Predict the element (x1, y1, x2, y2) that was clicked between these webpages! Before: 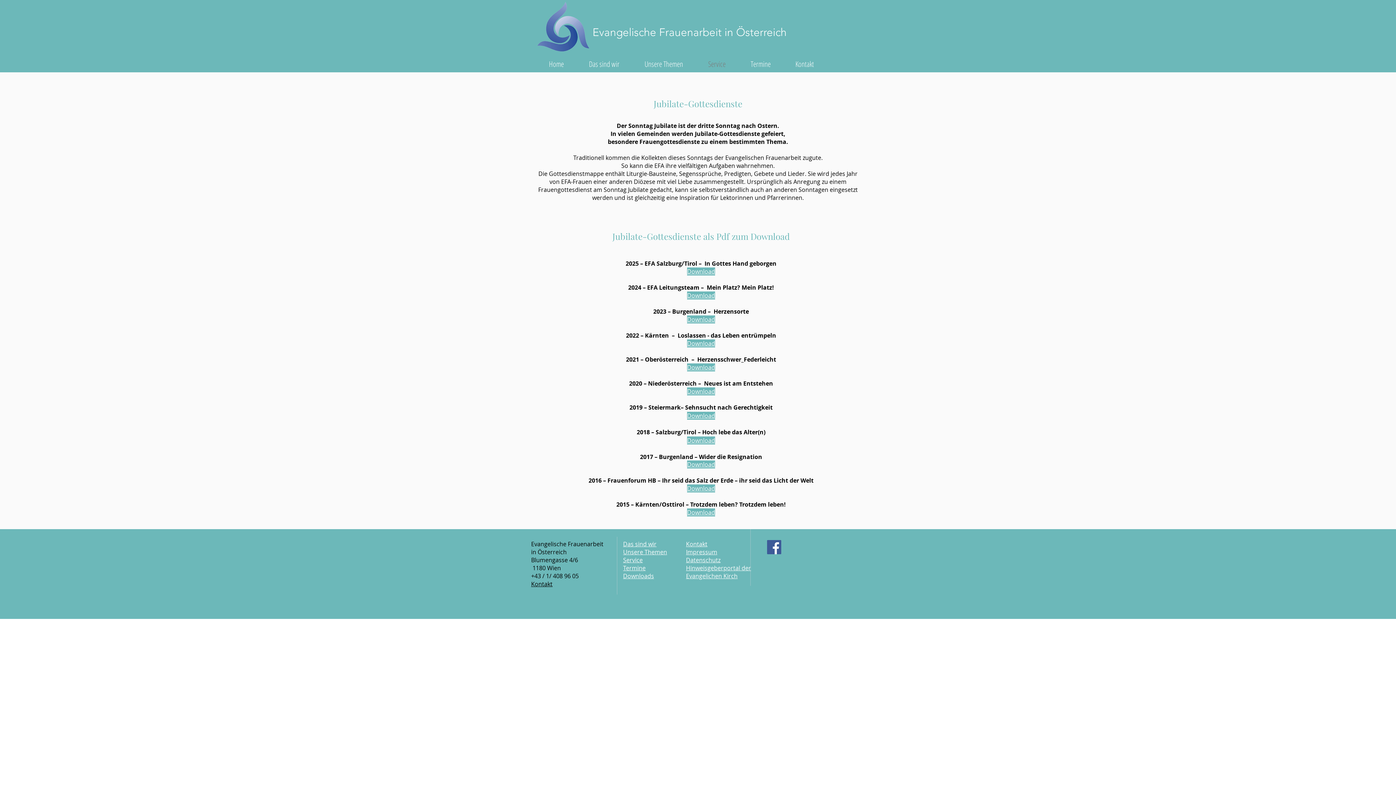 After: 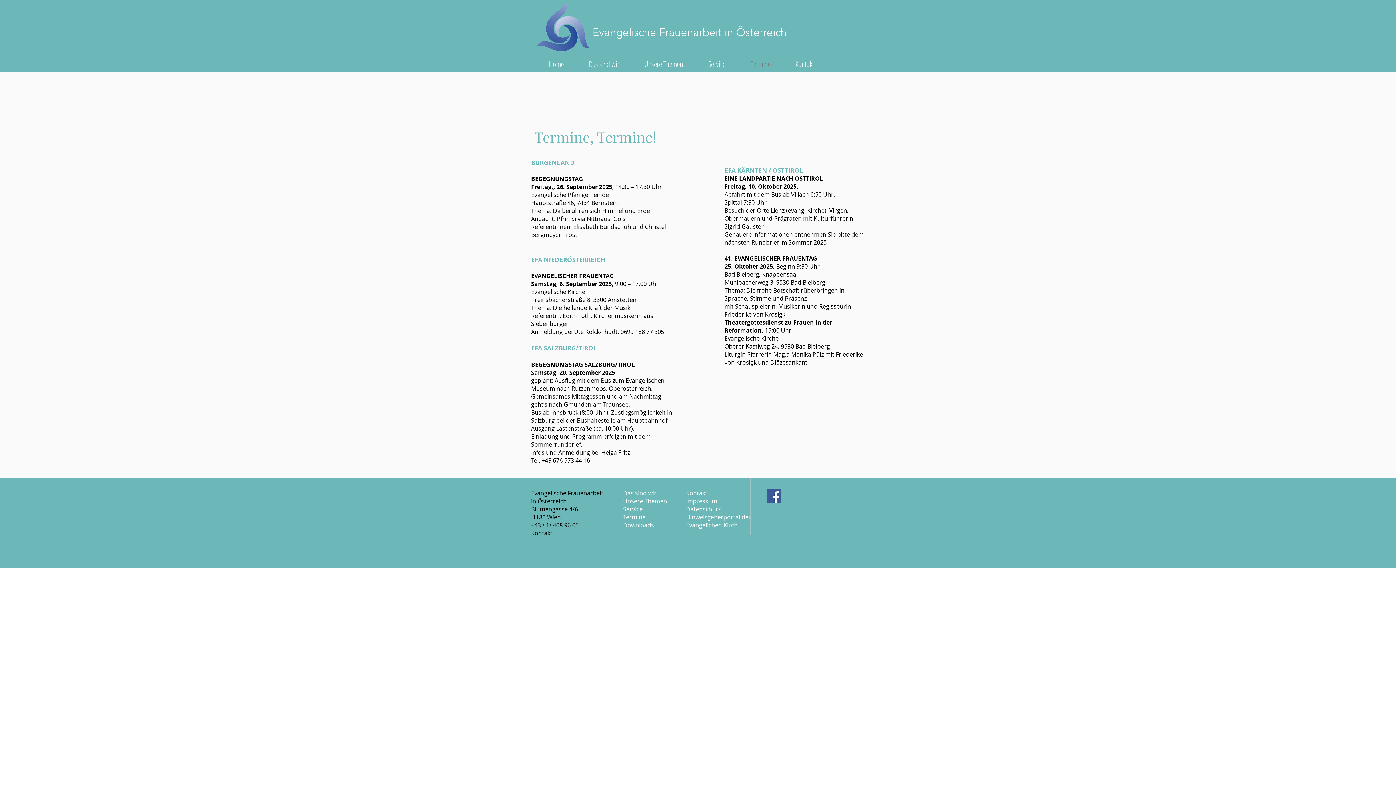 Action: label: Termine bbox: (623, 564, 645, 572)